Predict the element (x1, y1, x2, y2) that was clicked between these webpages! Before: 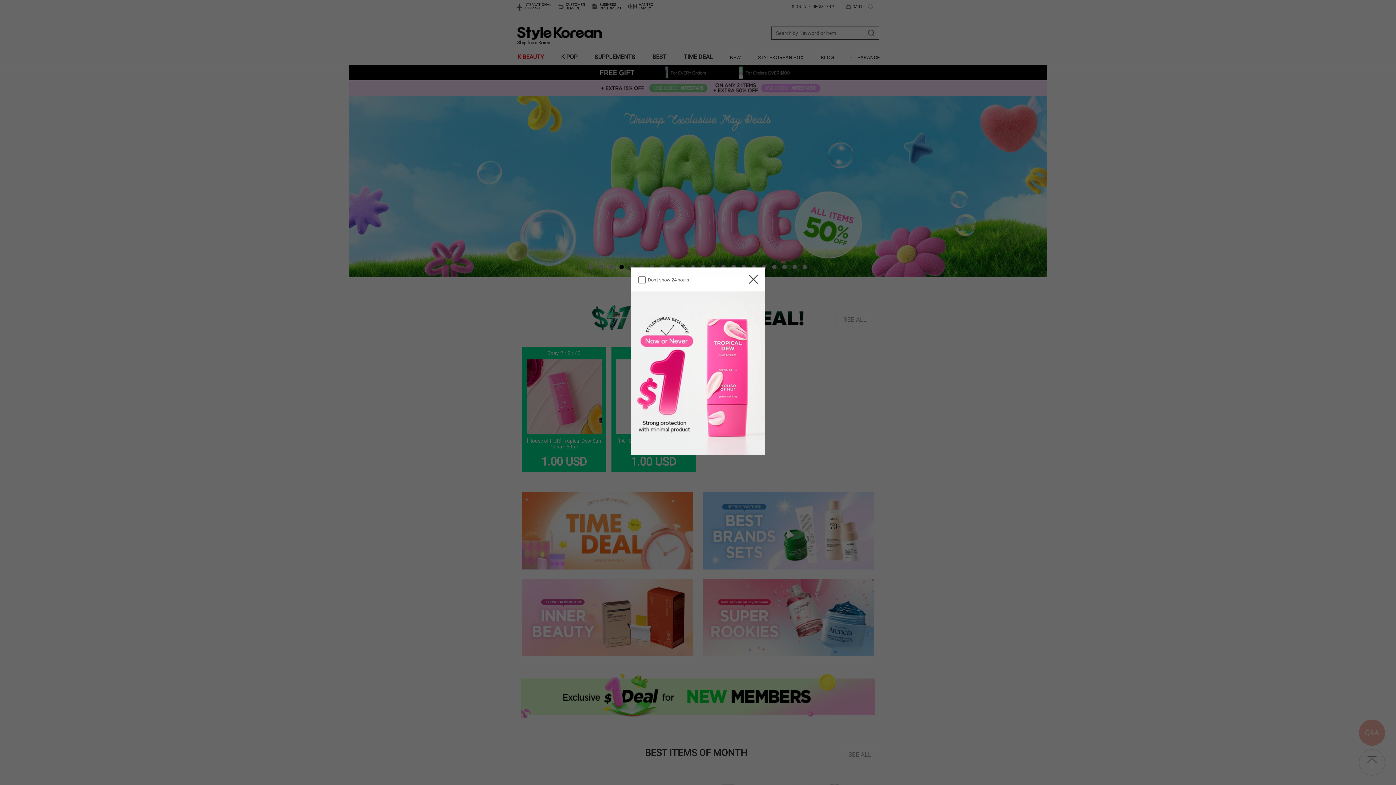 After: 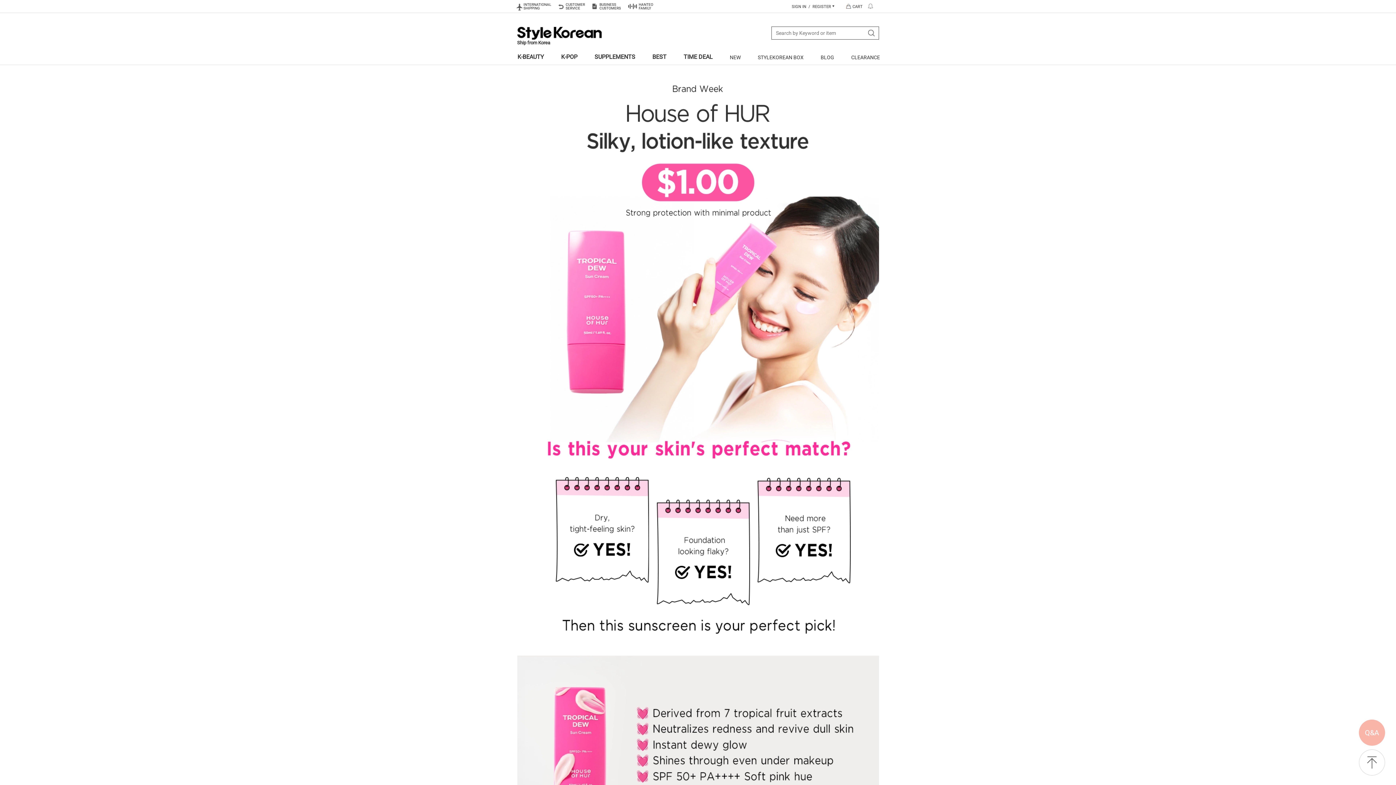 Action: bbox: (630, 370, 765, 375)